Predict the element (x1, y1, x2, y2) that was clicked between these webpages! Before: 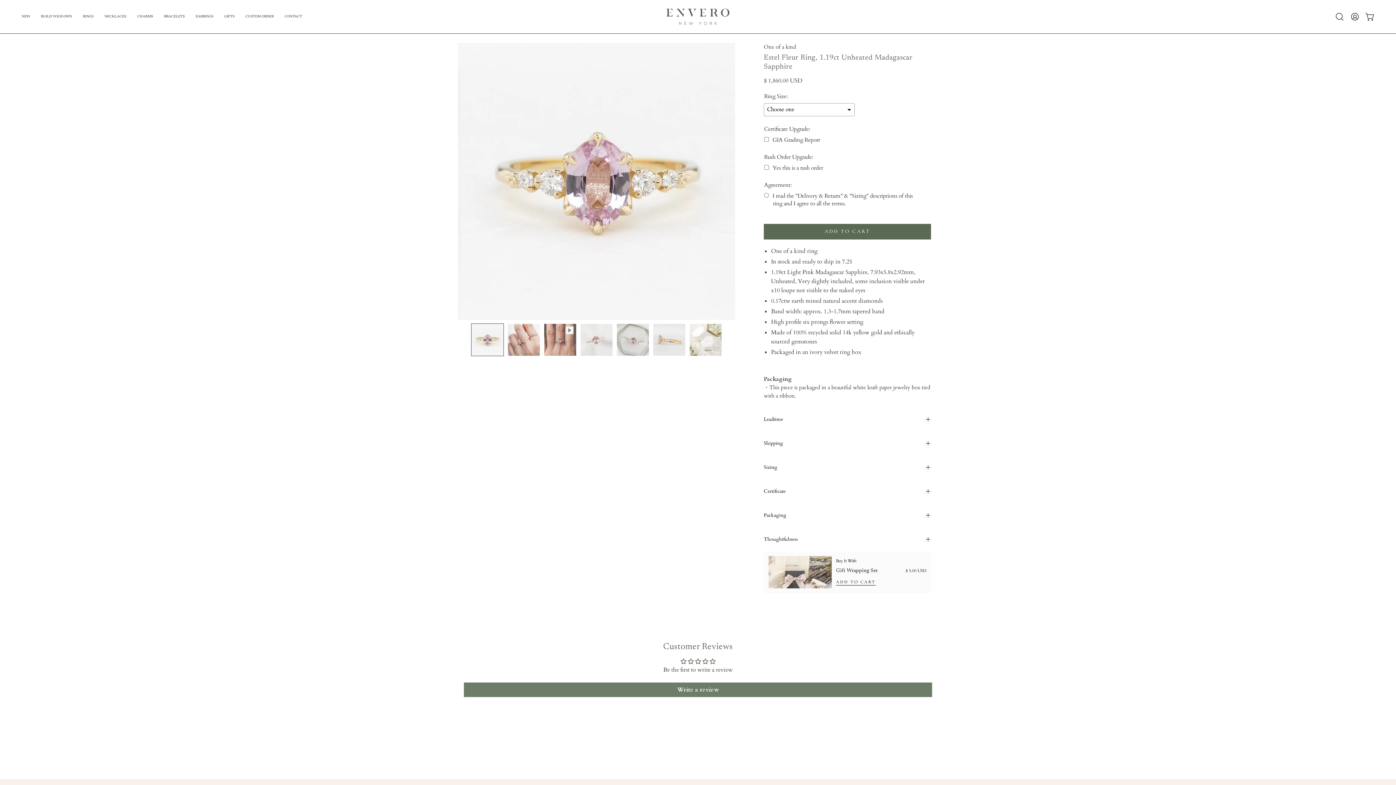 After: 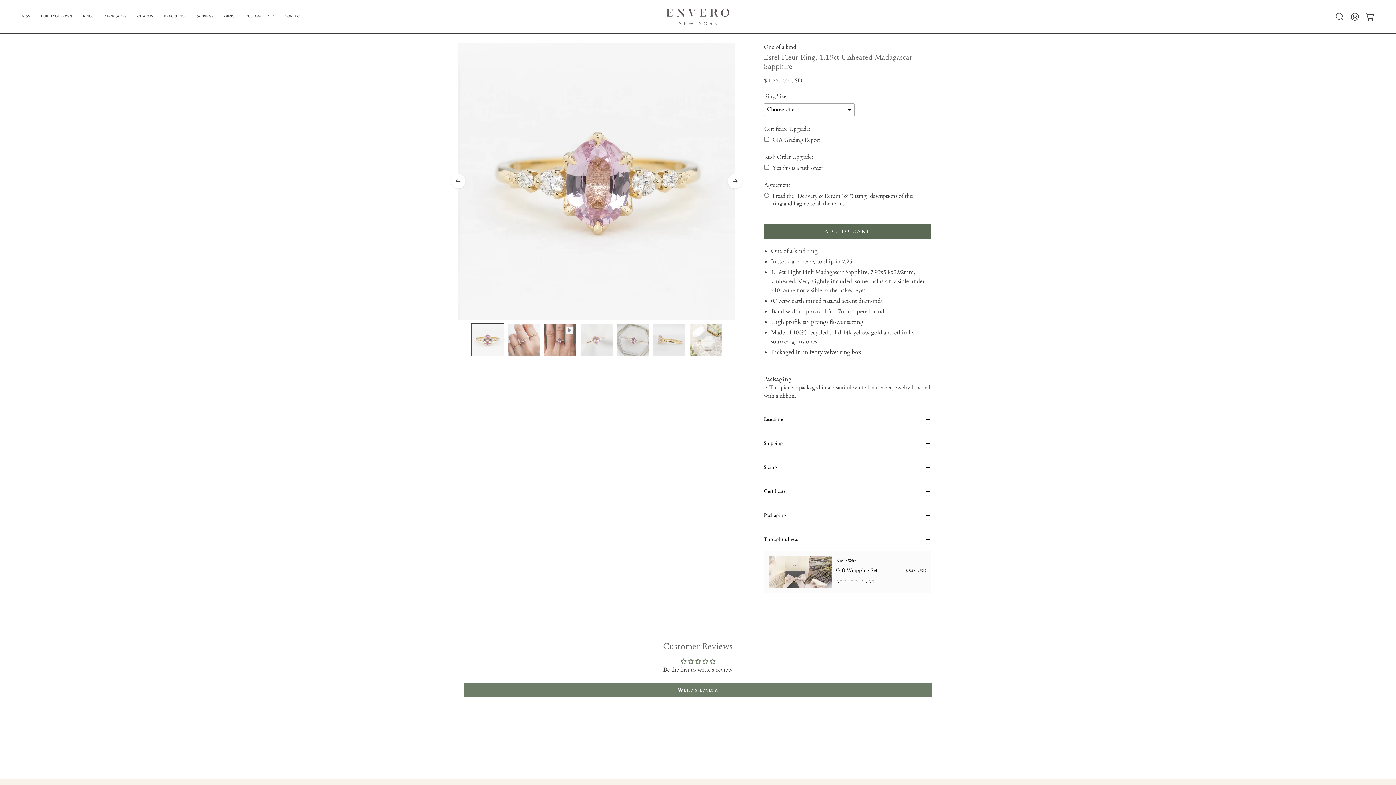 Action: label: Estel Fleur Ring, 1.19ct Unheated Madagascar Sapphire bbox: (471, 323, 503, 356)